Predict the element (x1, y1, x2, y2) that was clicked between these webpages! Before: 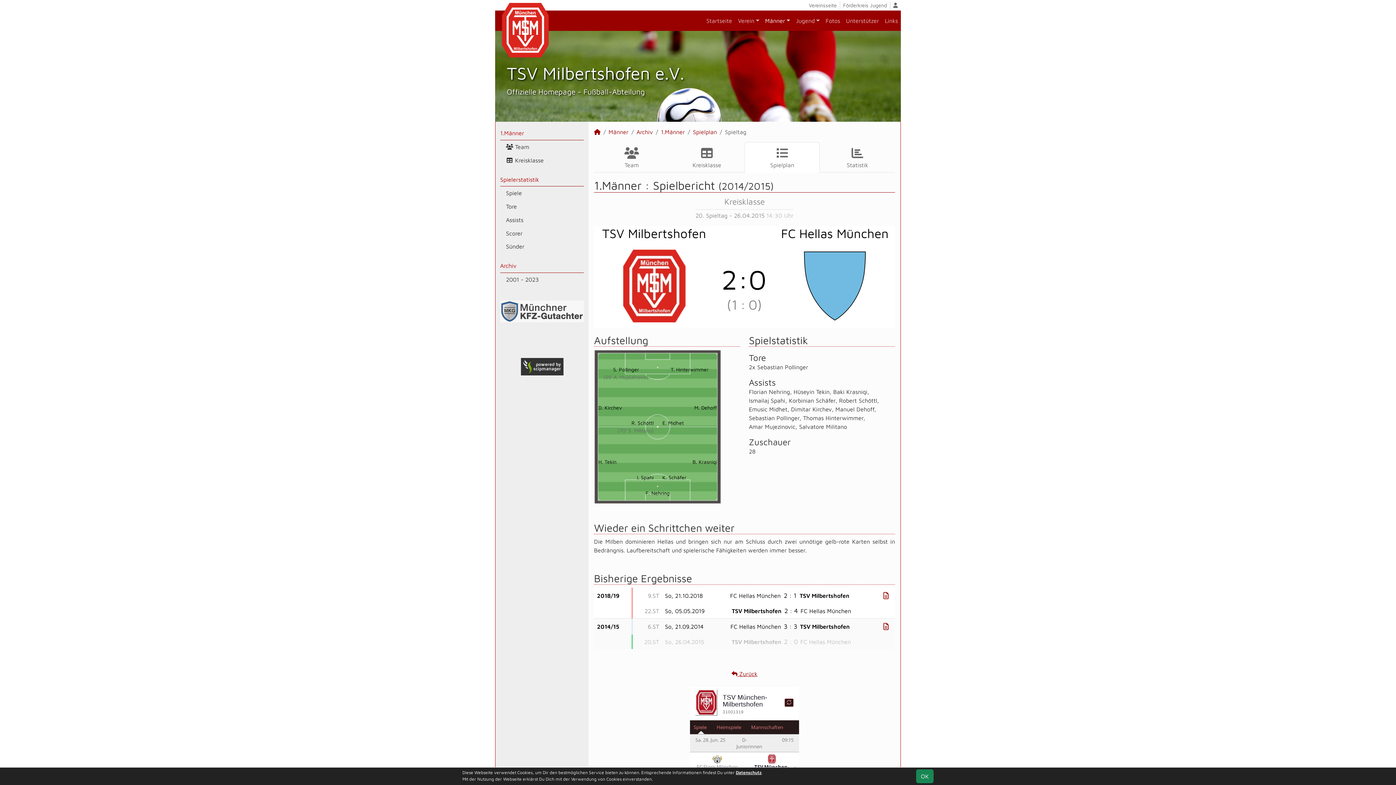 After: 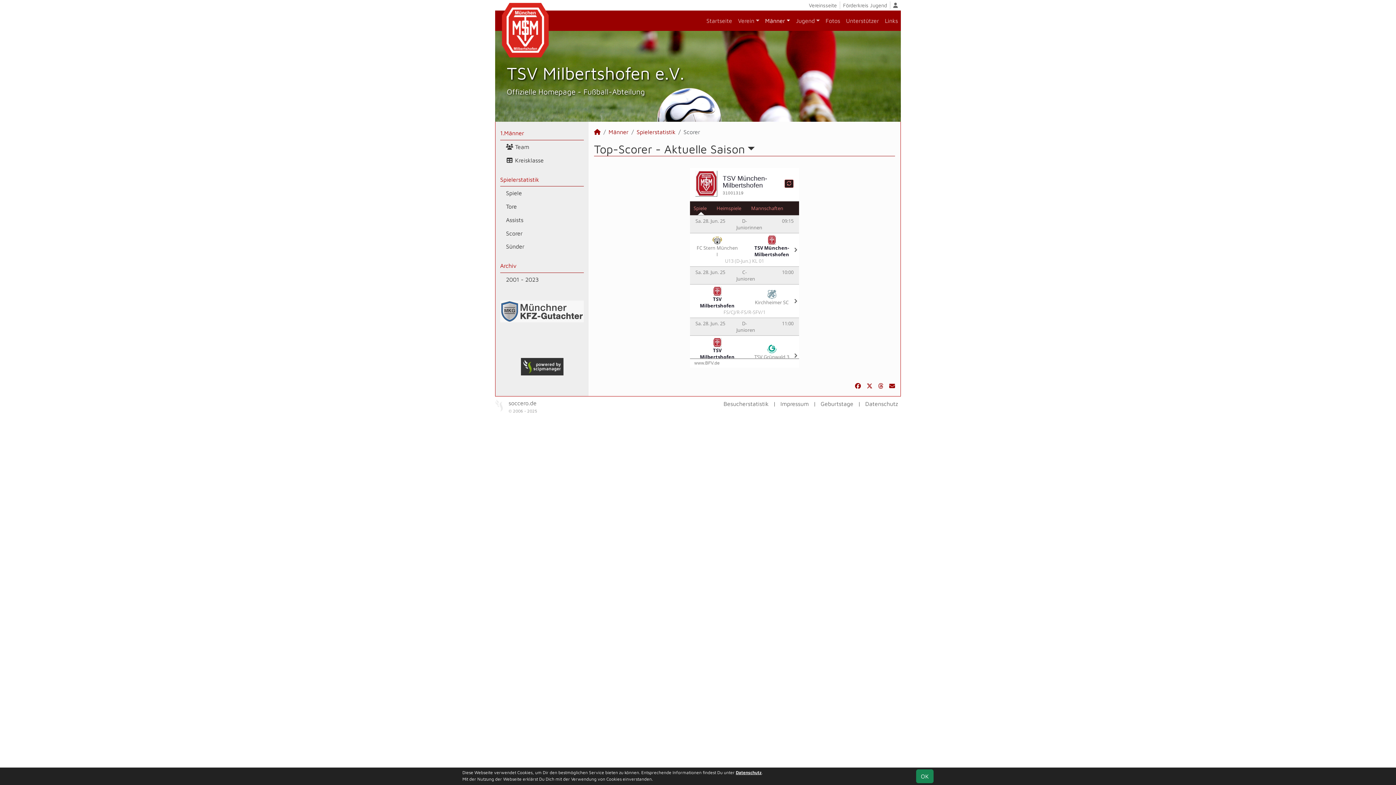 Action: bbox: (506, 226, 584, 240) label: Scorer